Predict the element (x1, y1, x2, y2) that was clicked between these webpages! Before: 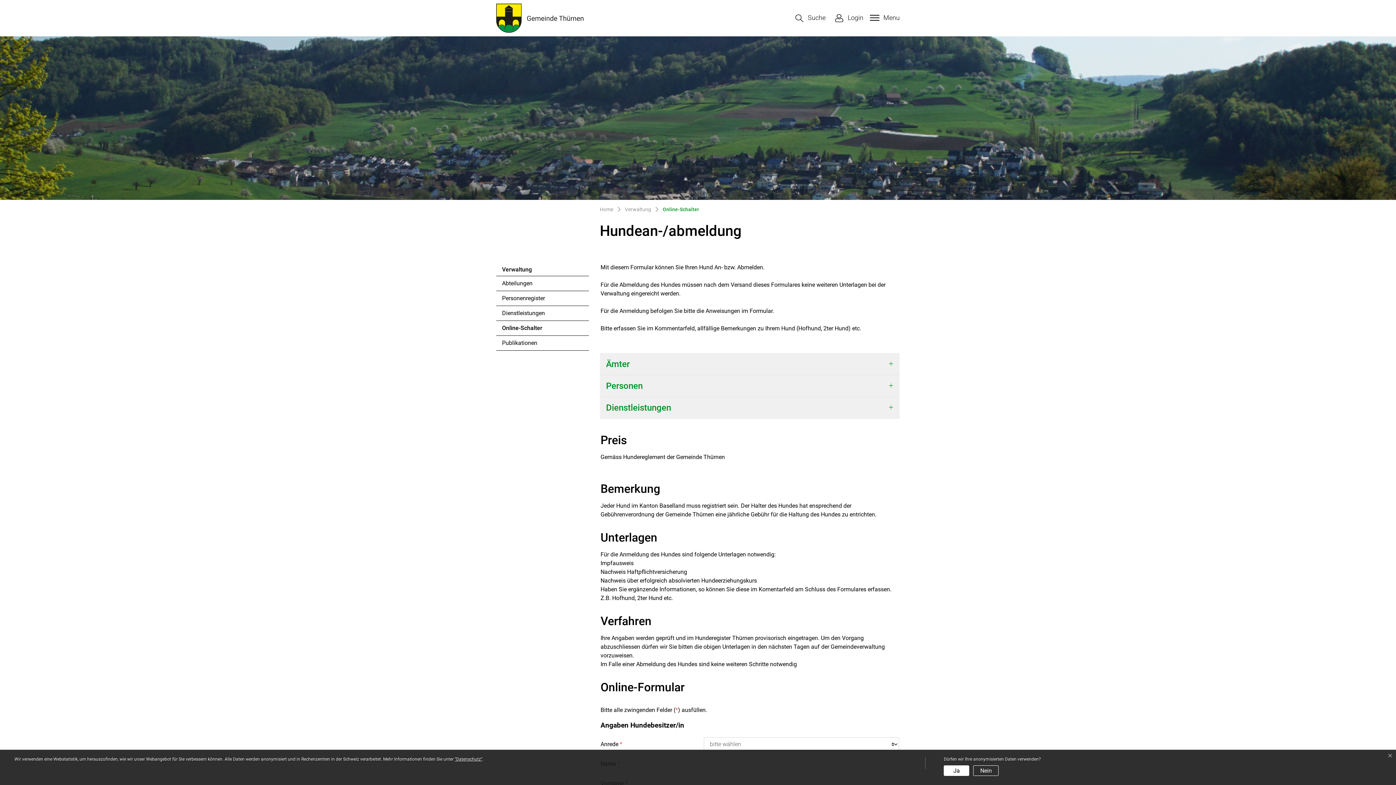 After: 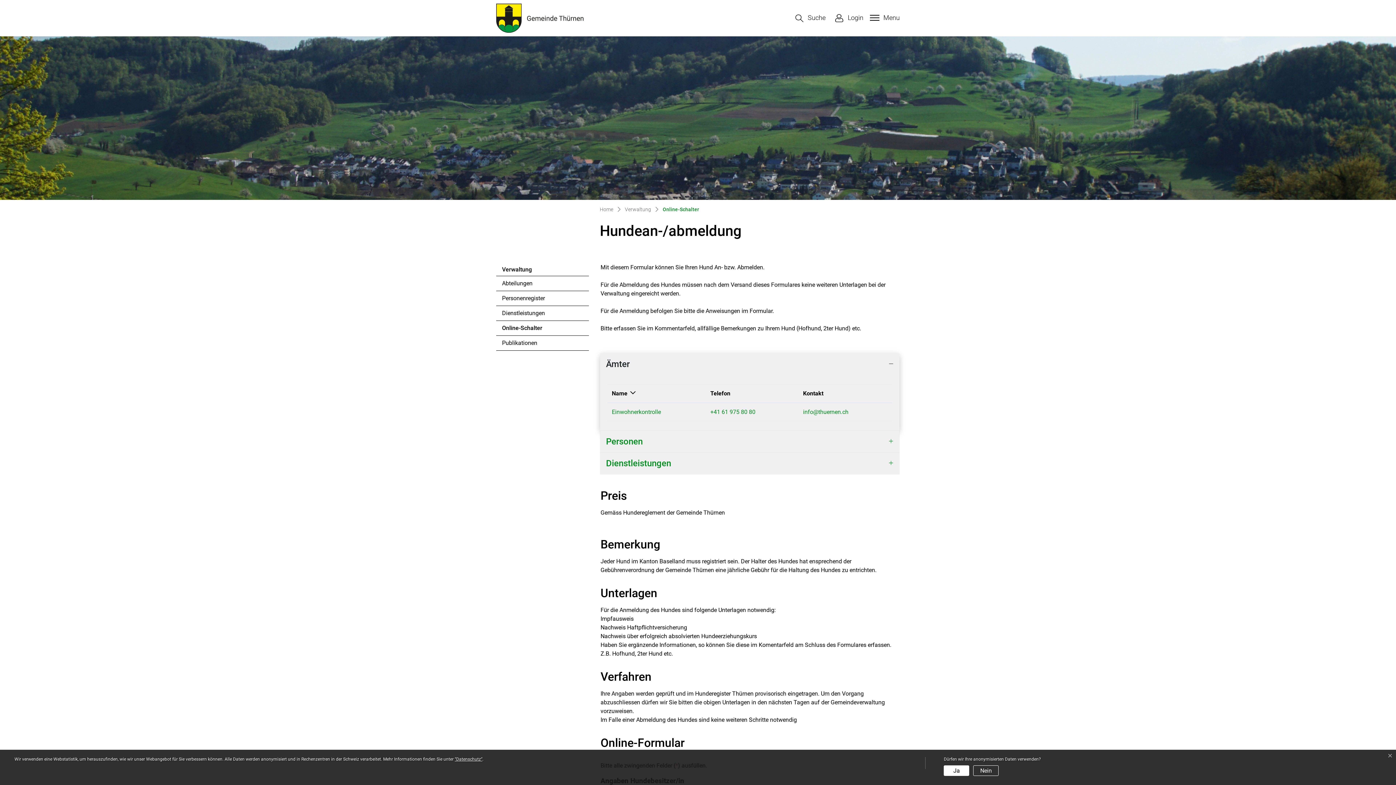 Action: bbox: (600, 353, 899, 375) label: Ämter